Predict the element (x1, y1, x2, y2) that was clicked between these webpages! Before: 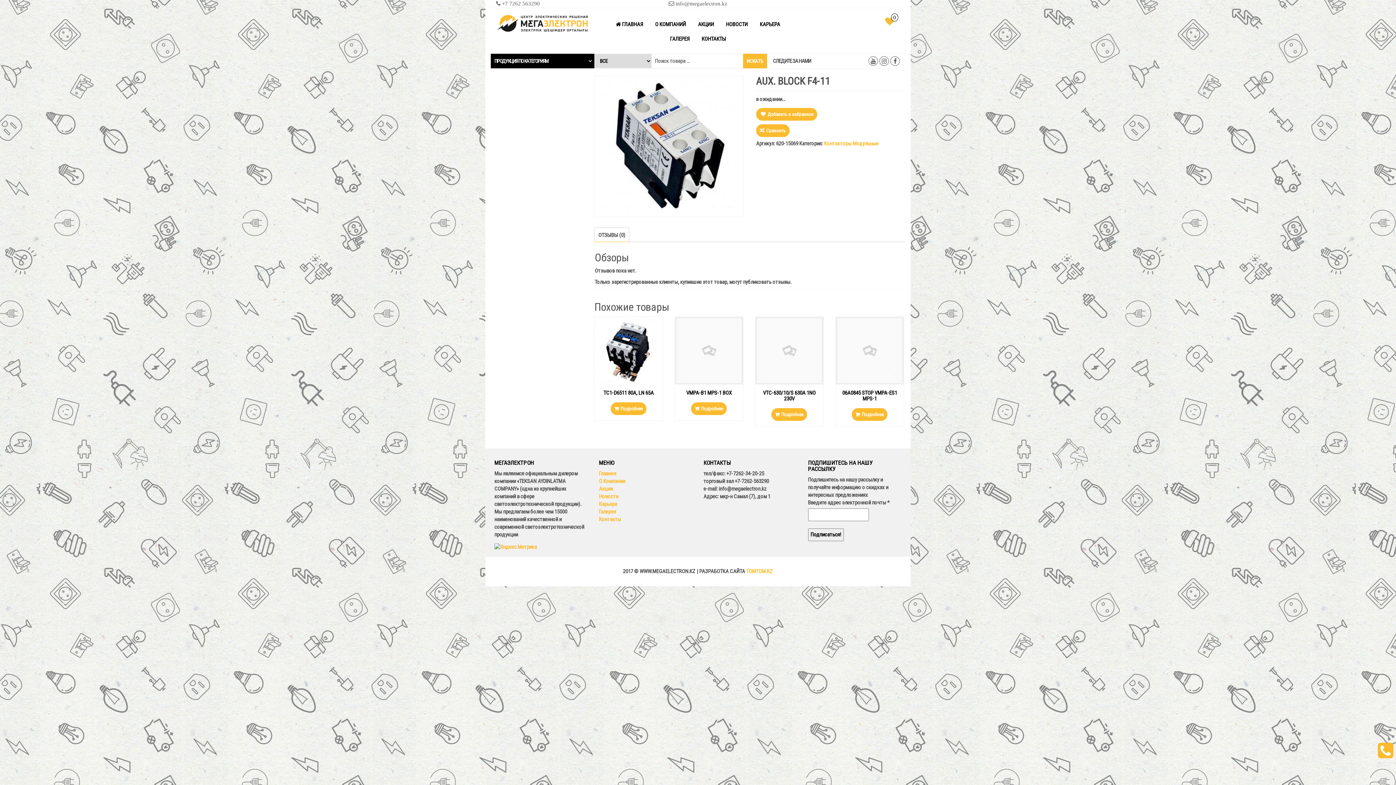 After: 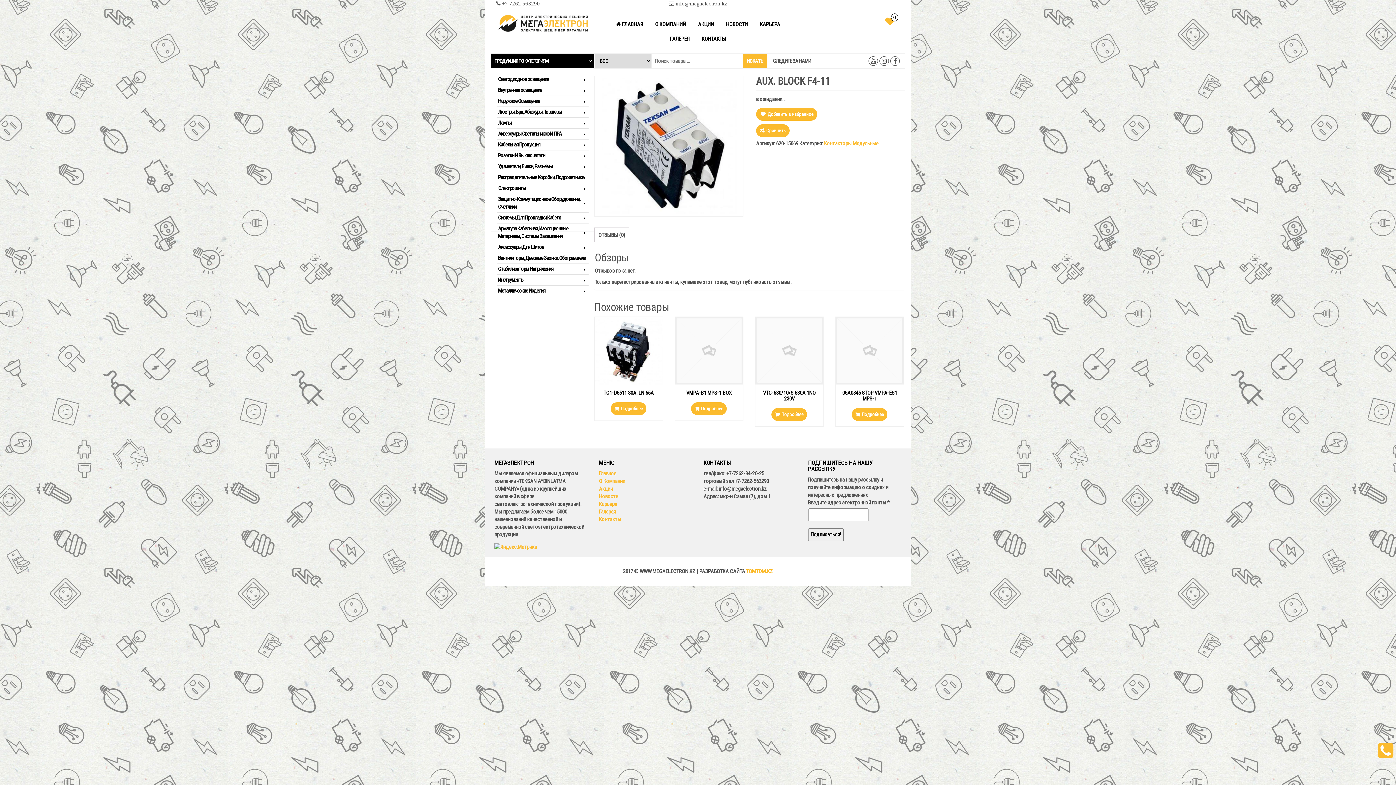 Action: label: ПРОДУКЦИЯ ПО КАТЕГОРИЯМ bbox: (490, 53, 594, 68)